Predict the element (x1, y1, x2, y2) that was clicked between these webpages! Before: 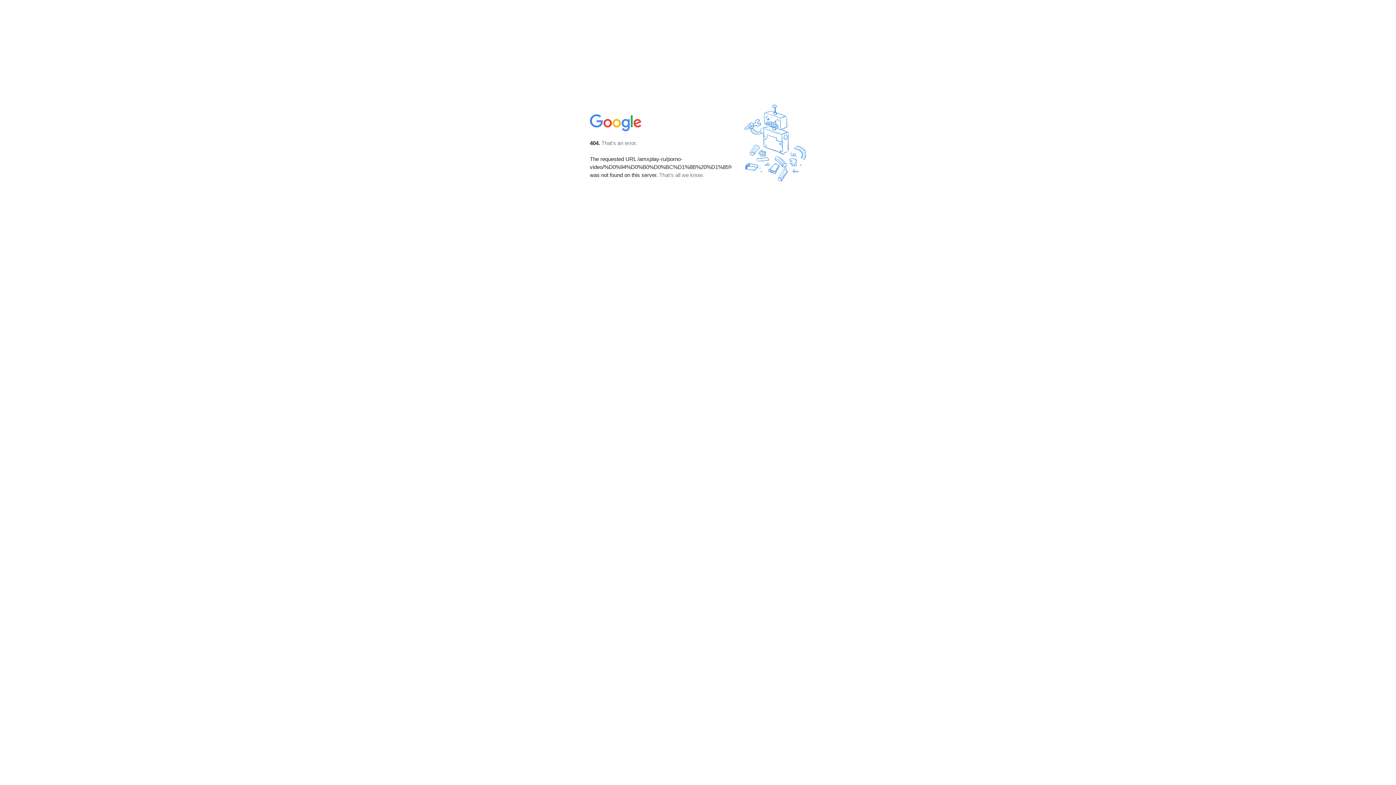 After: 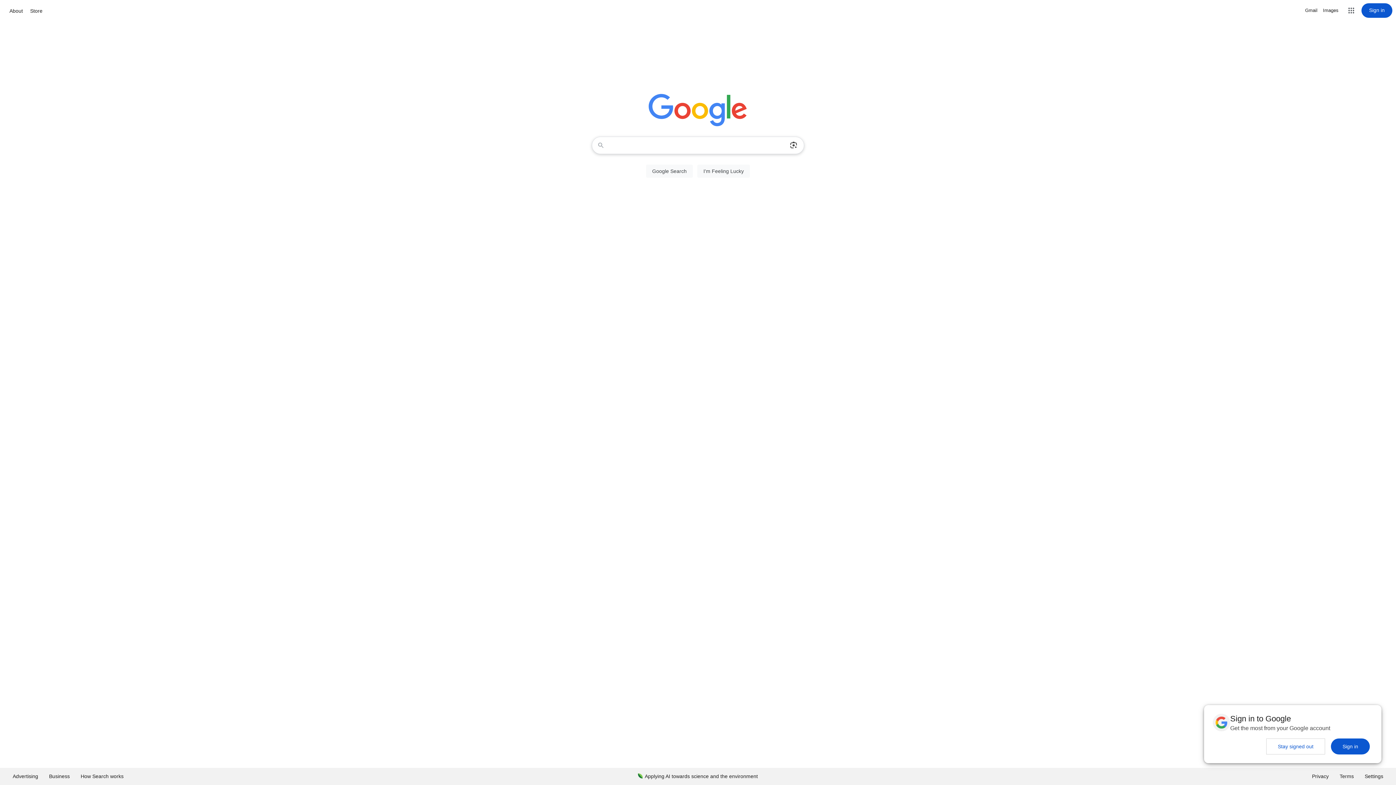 Action: bbox: (590, 127, 642, 134)